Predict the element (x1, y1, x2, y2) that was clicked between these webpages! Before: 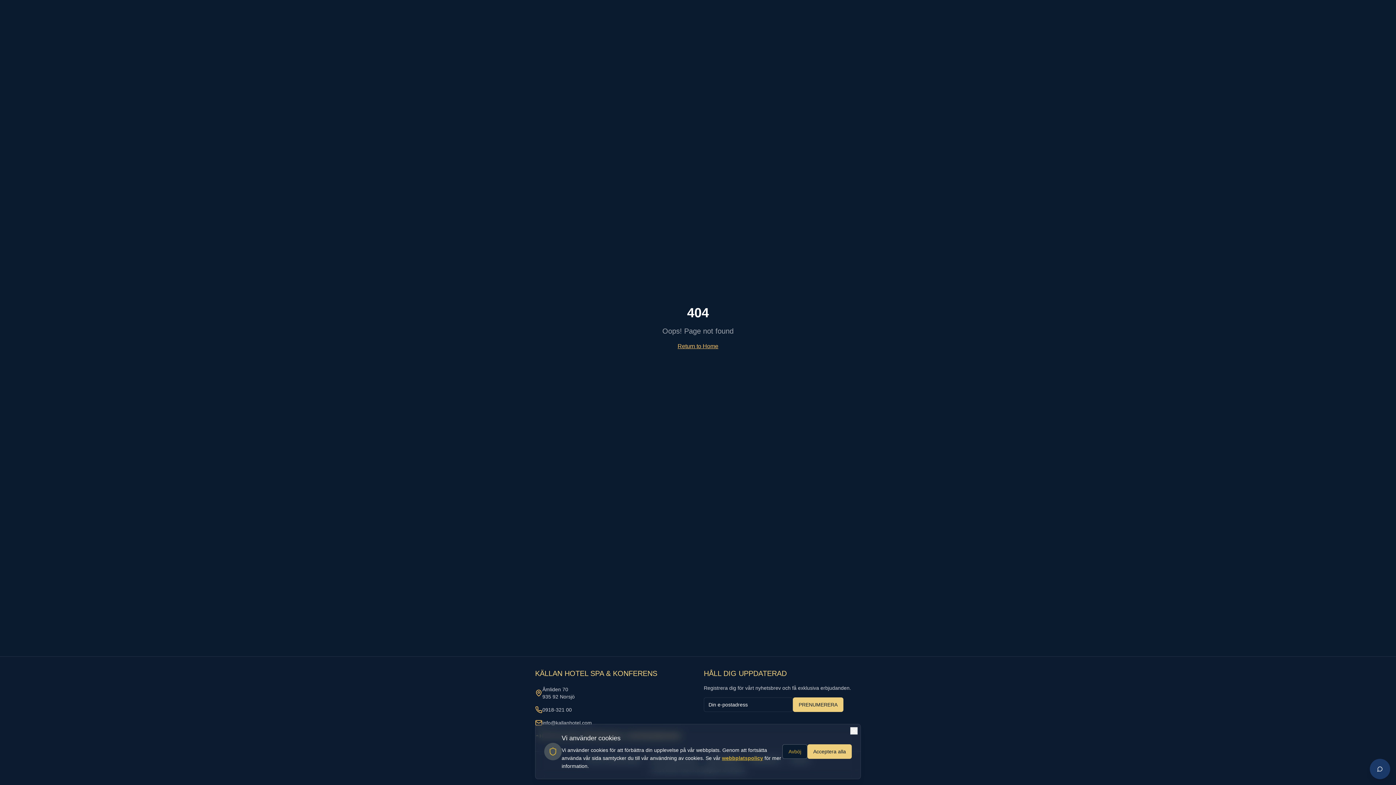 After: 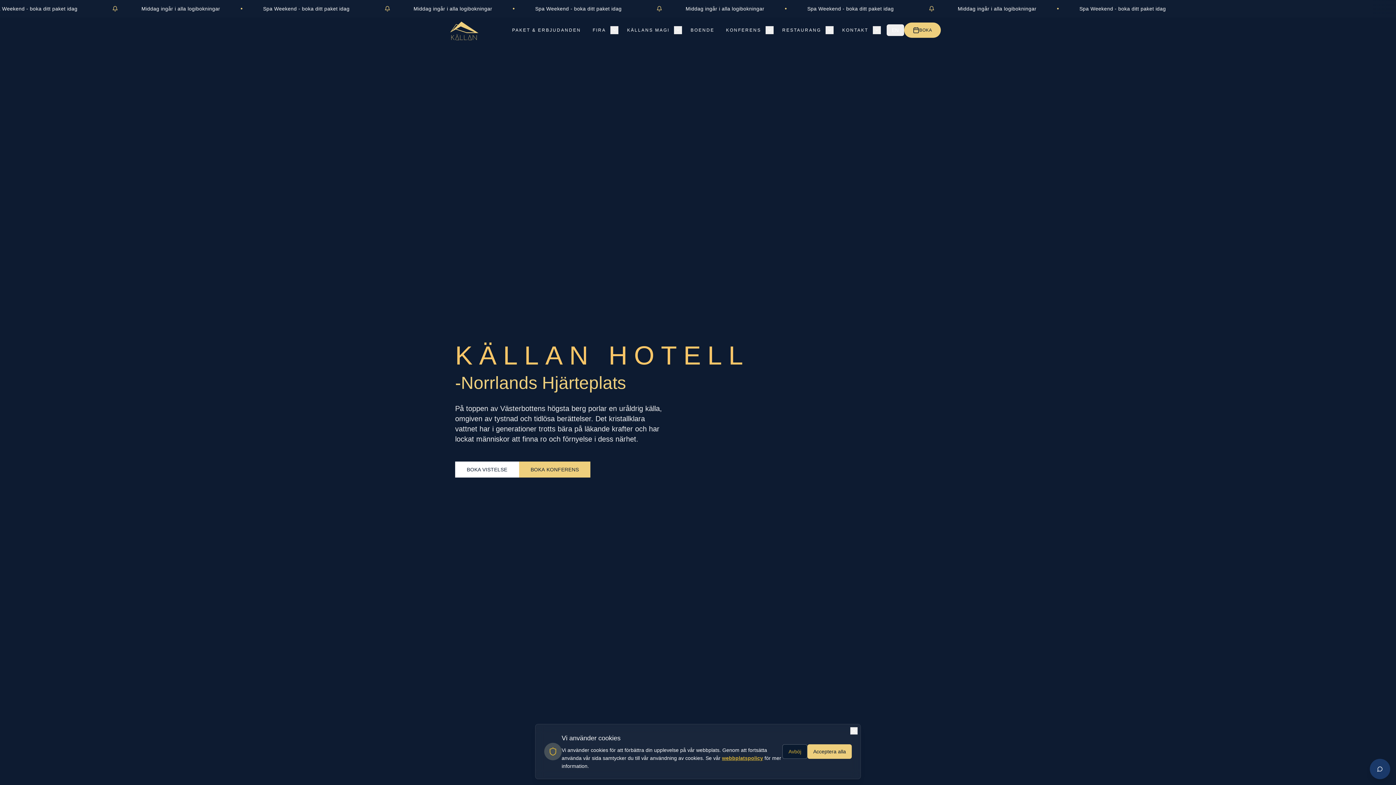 Action: label: Return to Home bbox: (677, 343, 718, 349)